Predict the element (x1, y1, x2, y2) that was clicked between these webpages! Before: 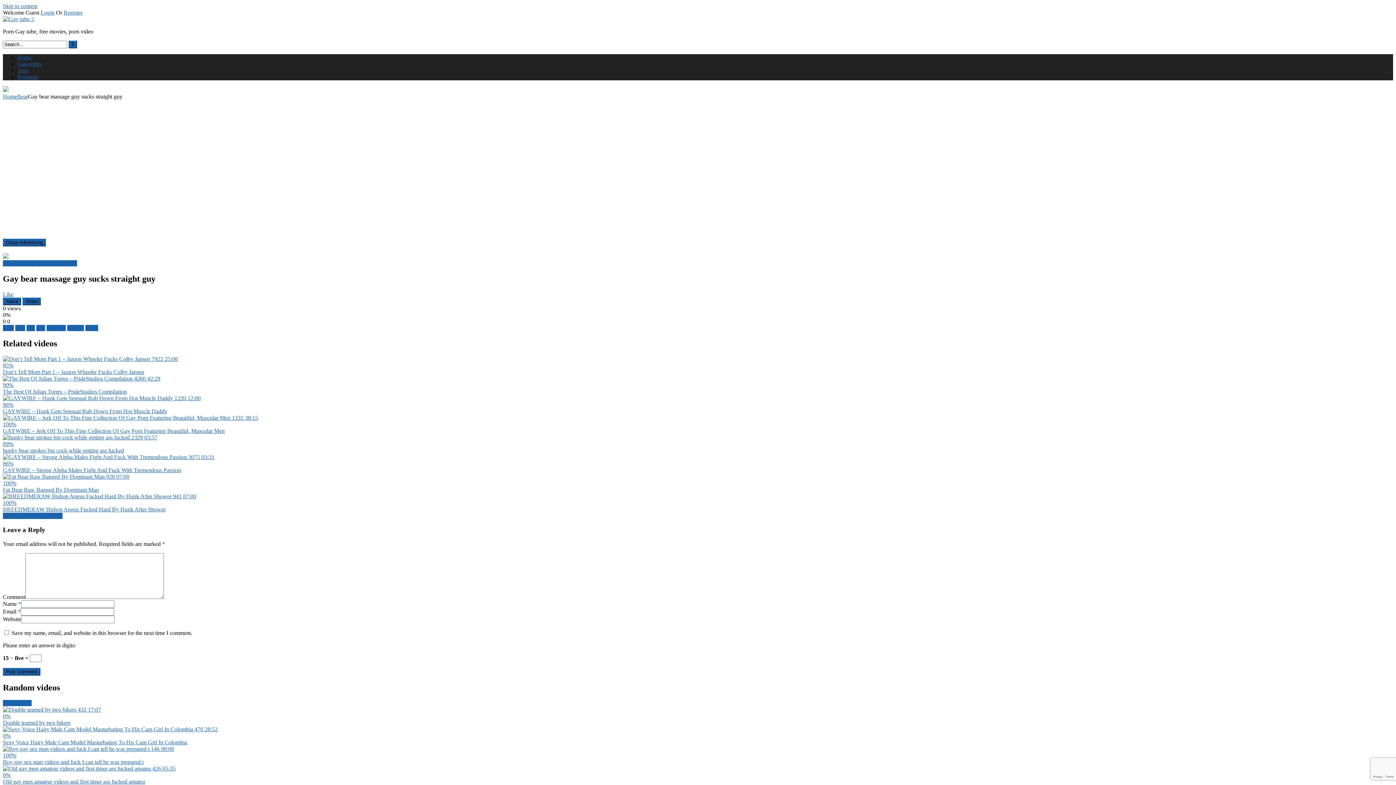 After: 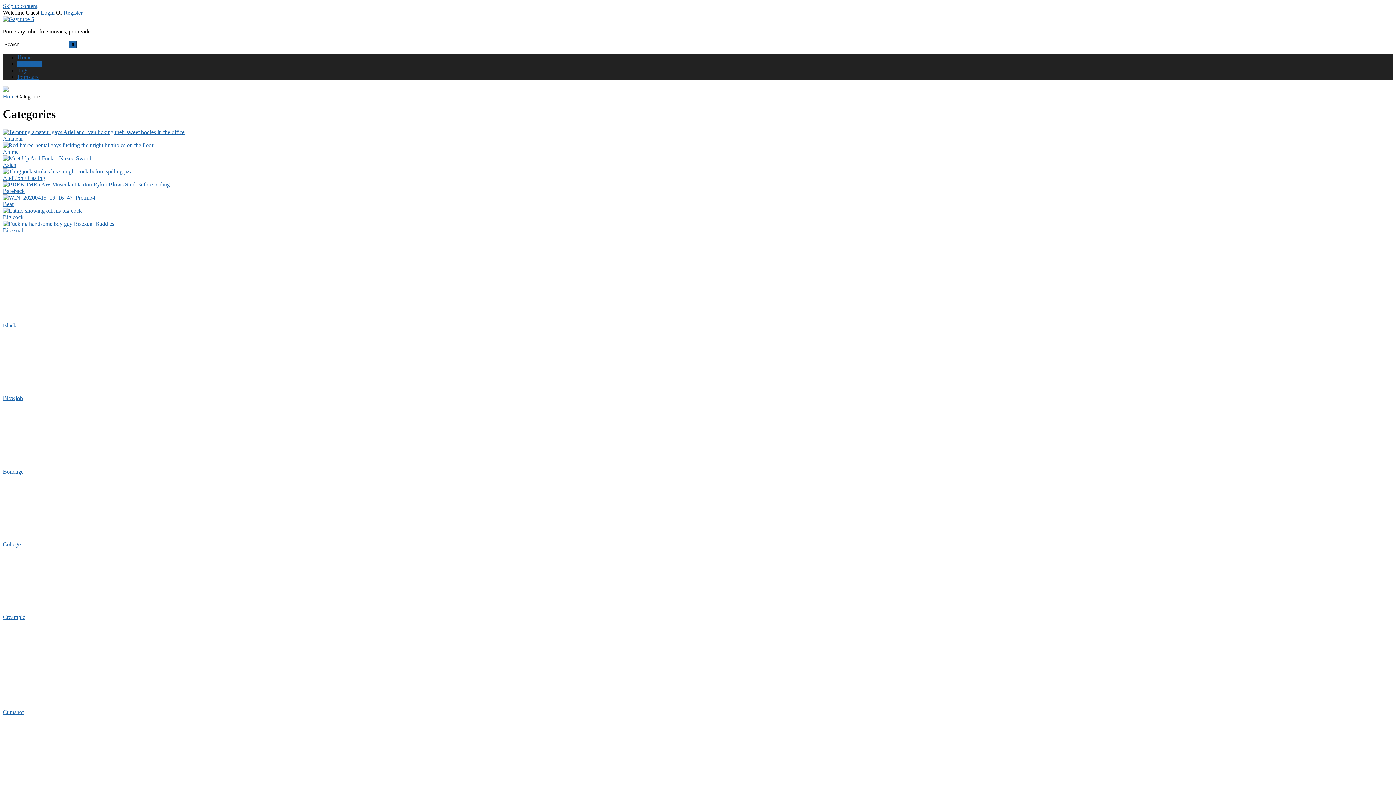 Action: label: Categories bbox: (17, 60, 41, 66)